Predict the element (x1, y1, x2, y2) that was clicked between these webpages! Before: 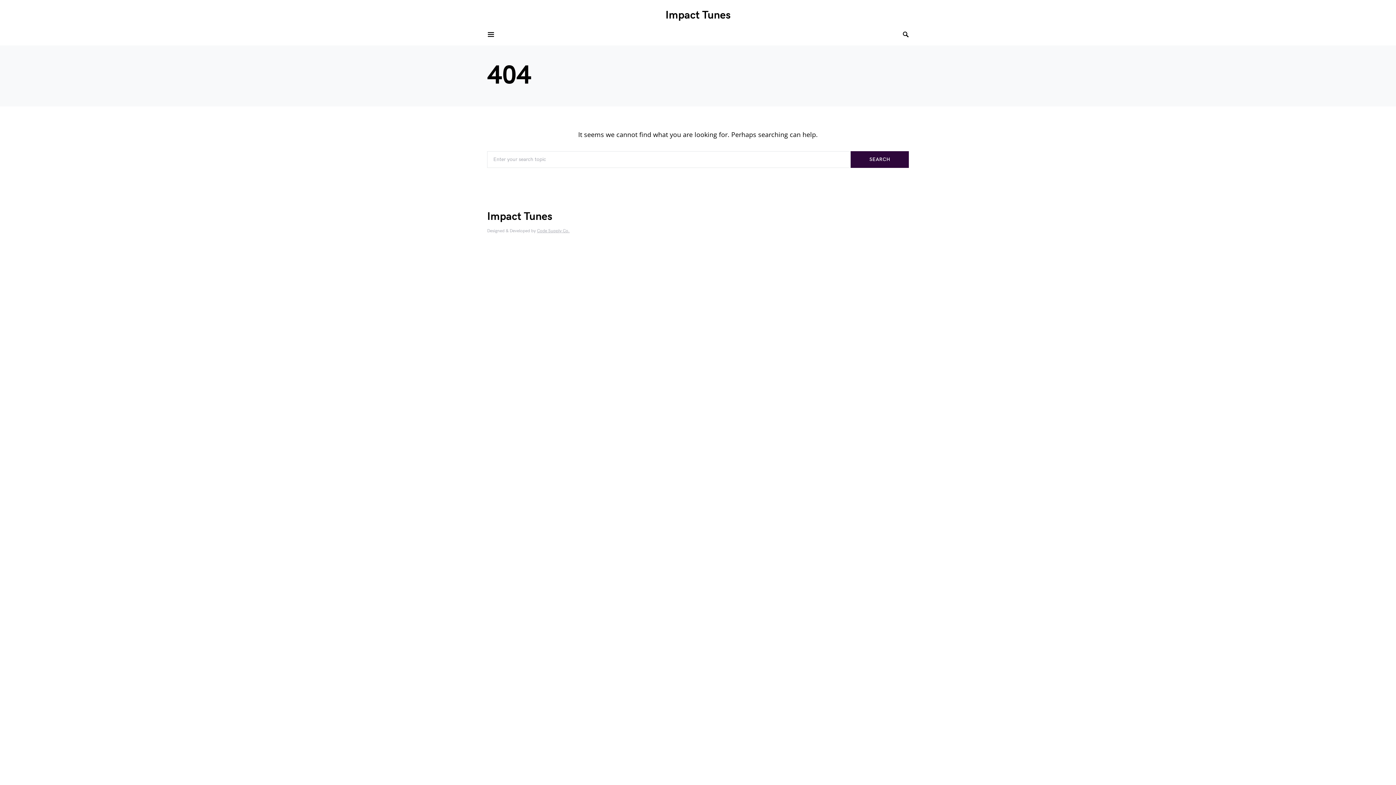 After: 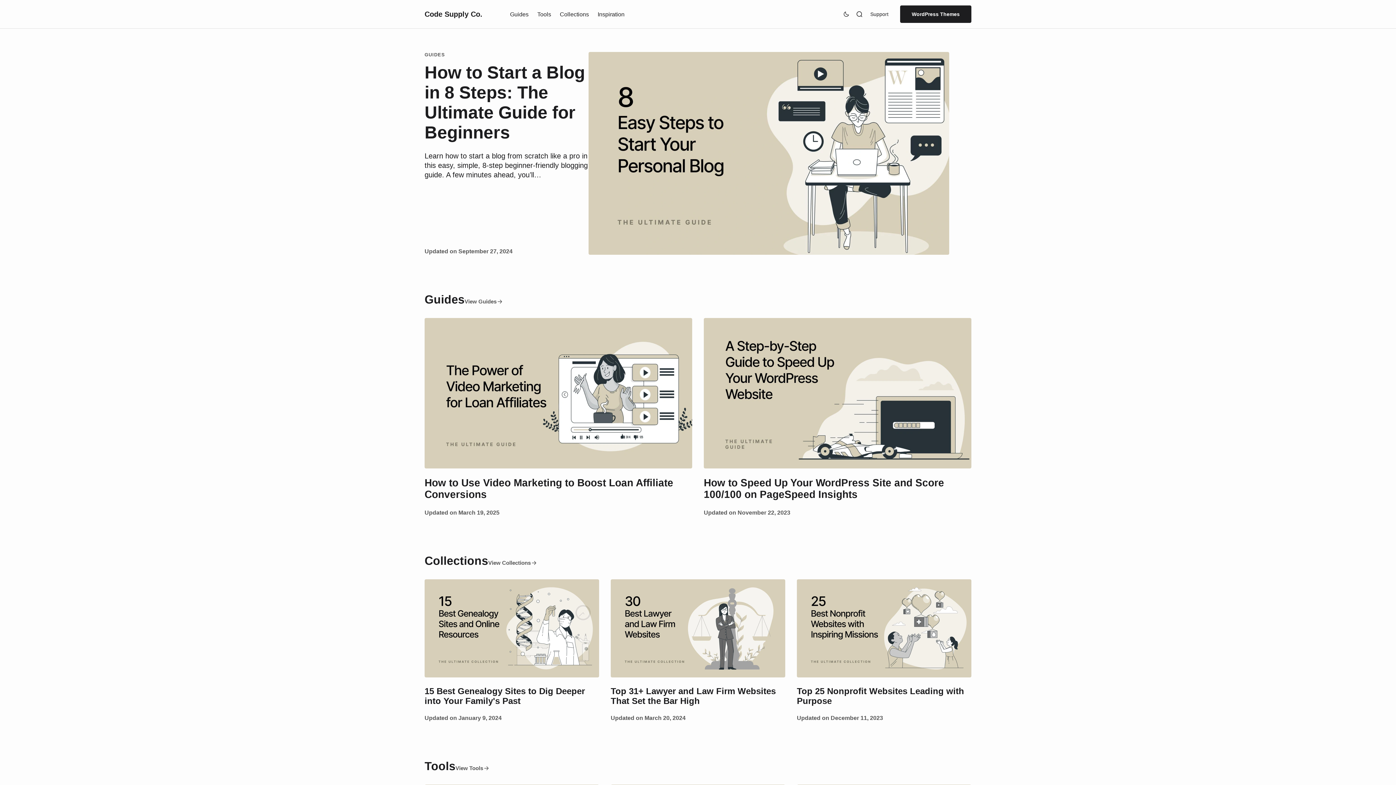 Action: label: Code Supply Co. bbox: (537, 228, 569, 233)